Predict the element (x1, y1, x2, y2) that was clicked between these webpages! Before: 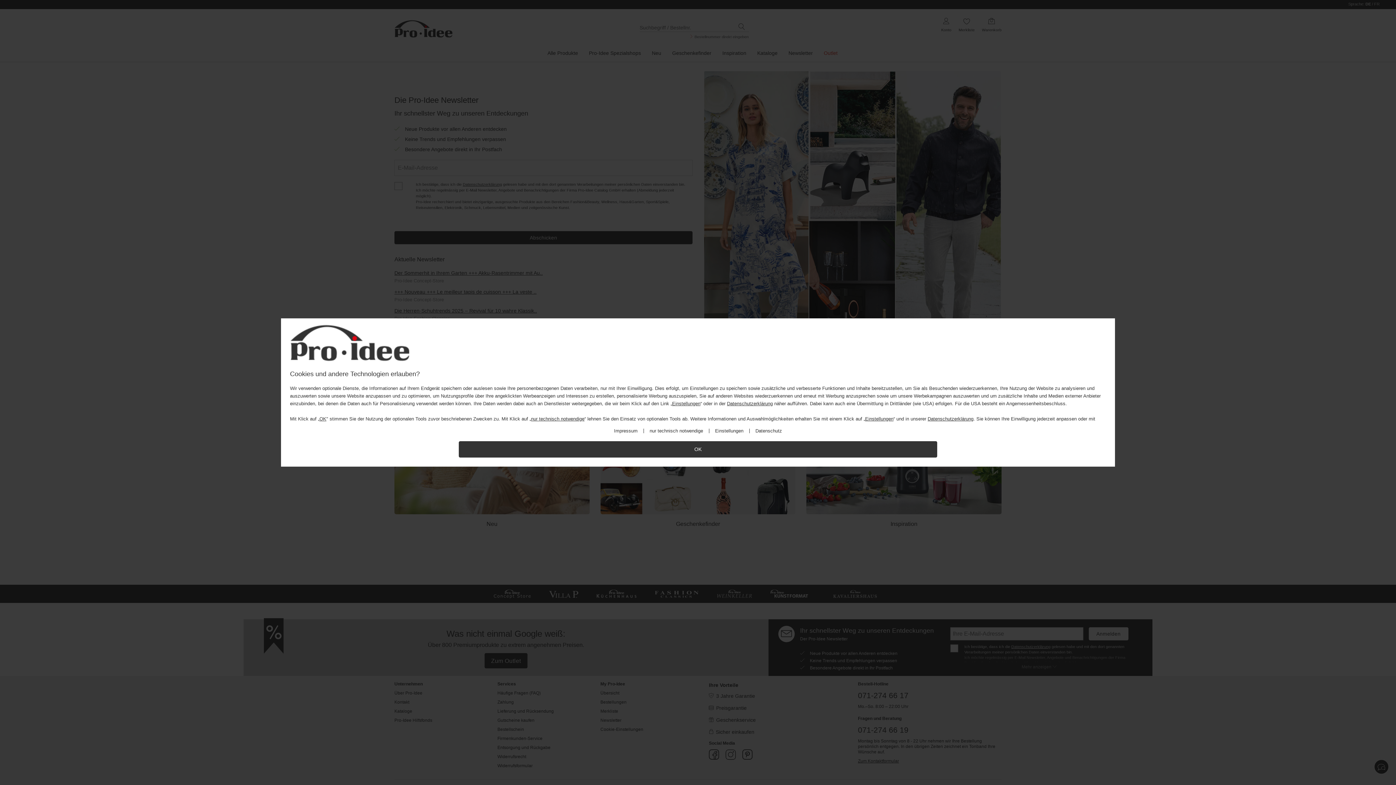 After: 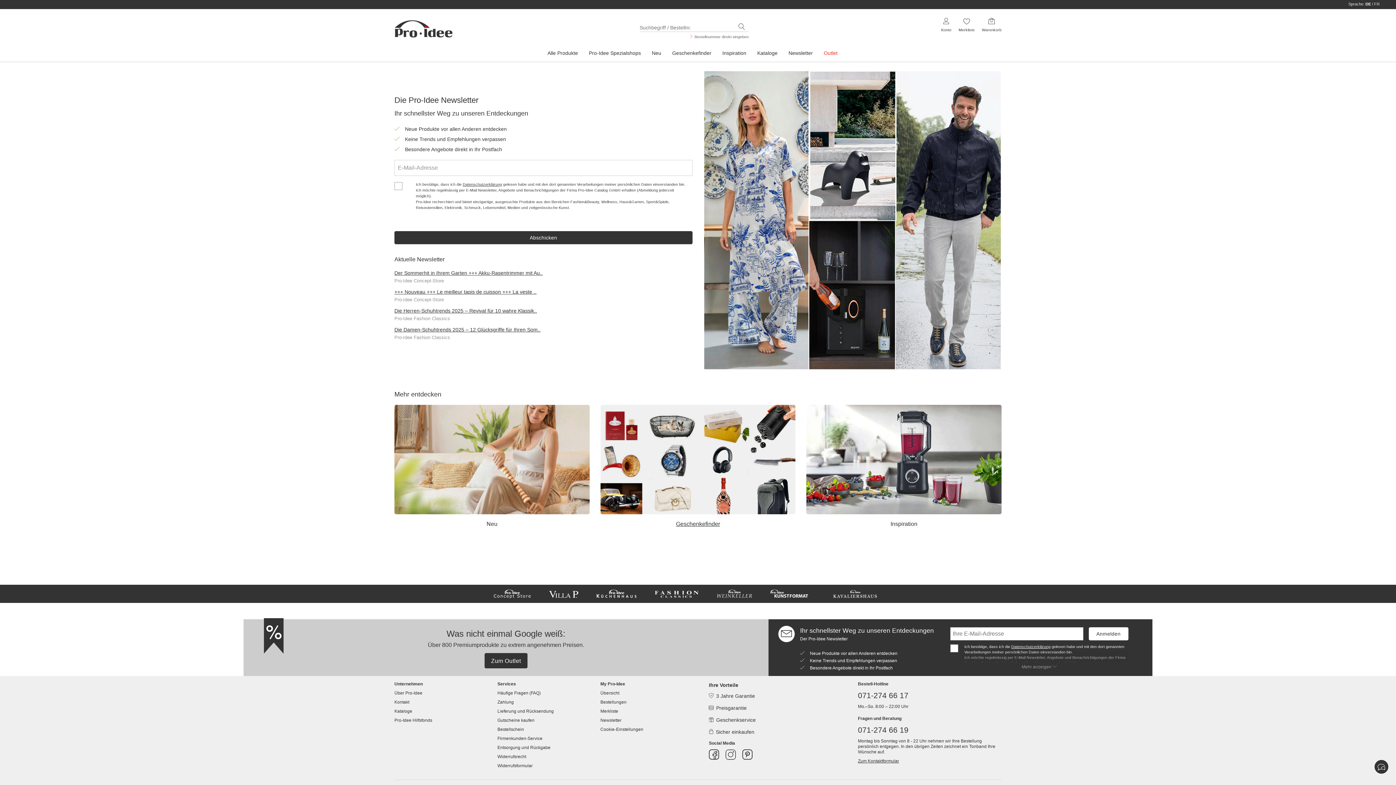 Action: label: nur technisch notwendige bbox: (649, 428, 703, 433)